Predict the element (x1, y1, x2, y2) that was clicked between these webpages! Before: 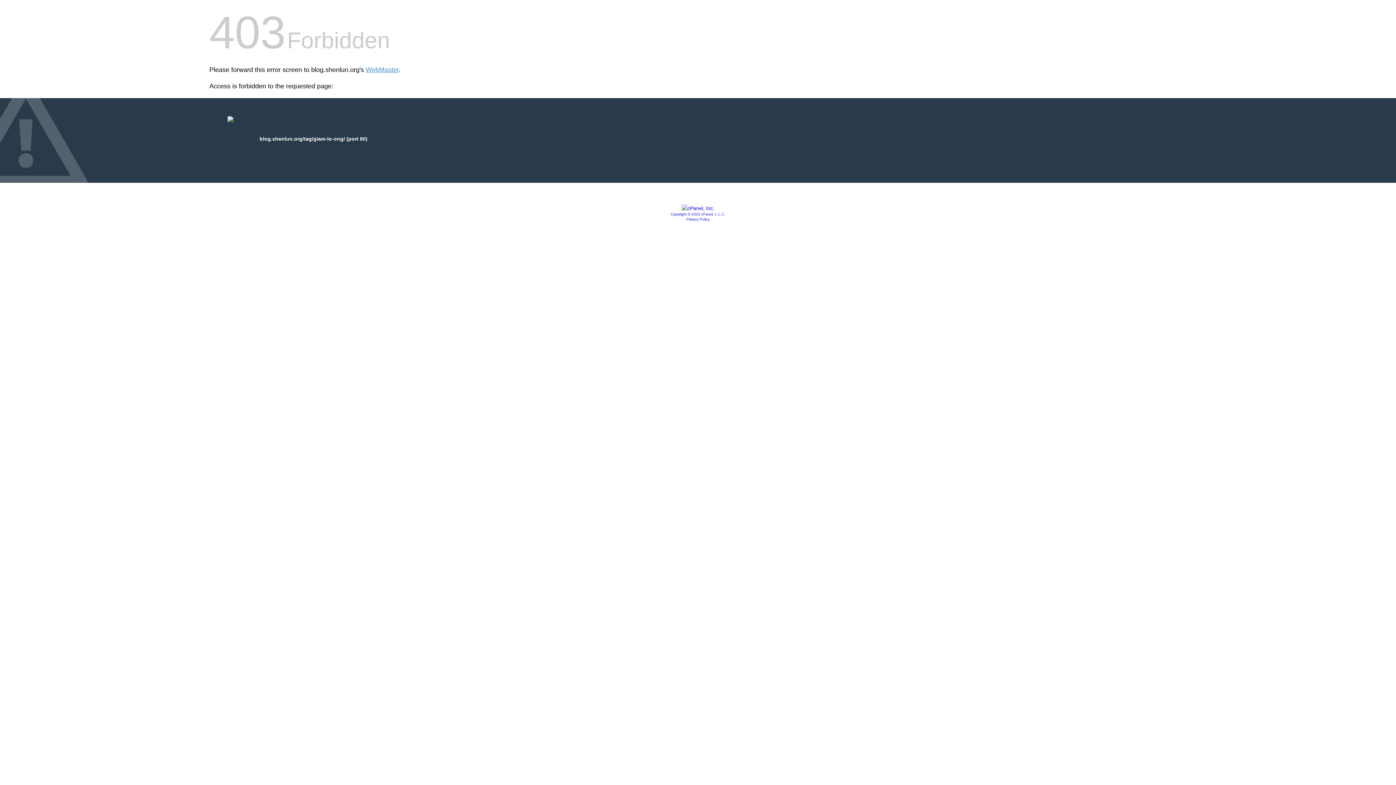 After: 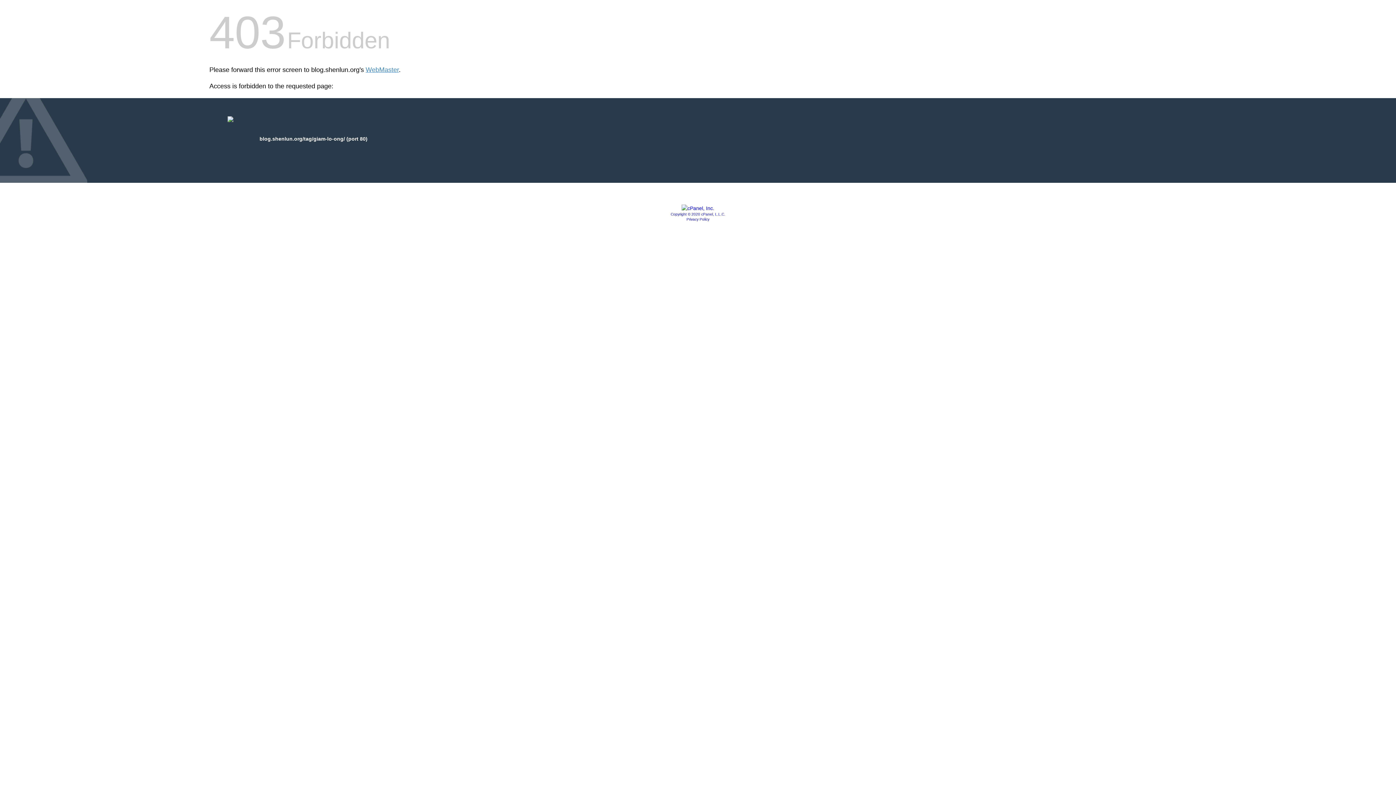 Action: bbox: (681, 205, 714, 211)